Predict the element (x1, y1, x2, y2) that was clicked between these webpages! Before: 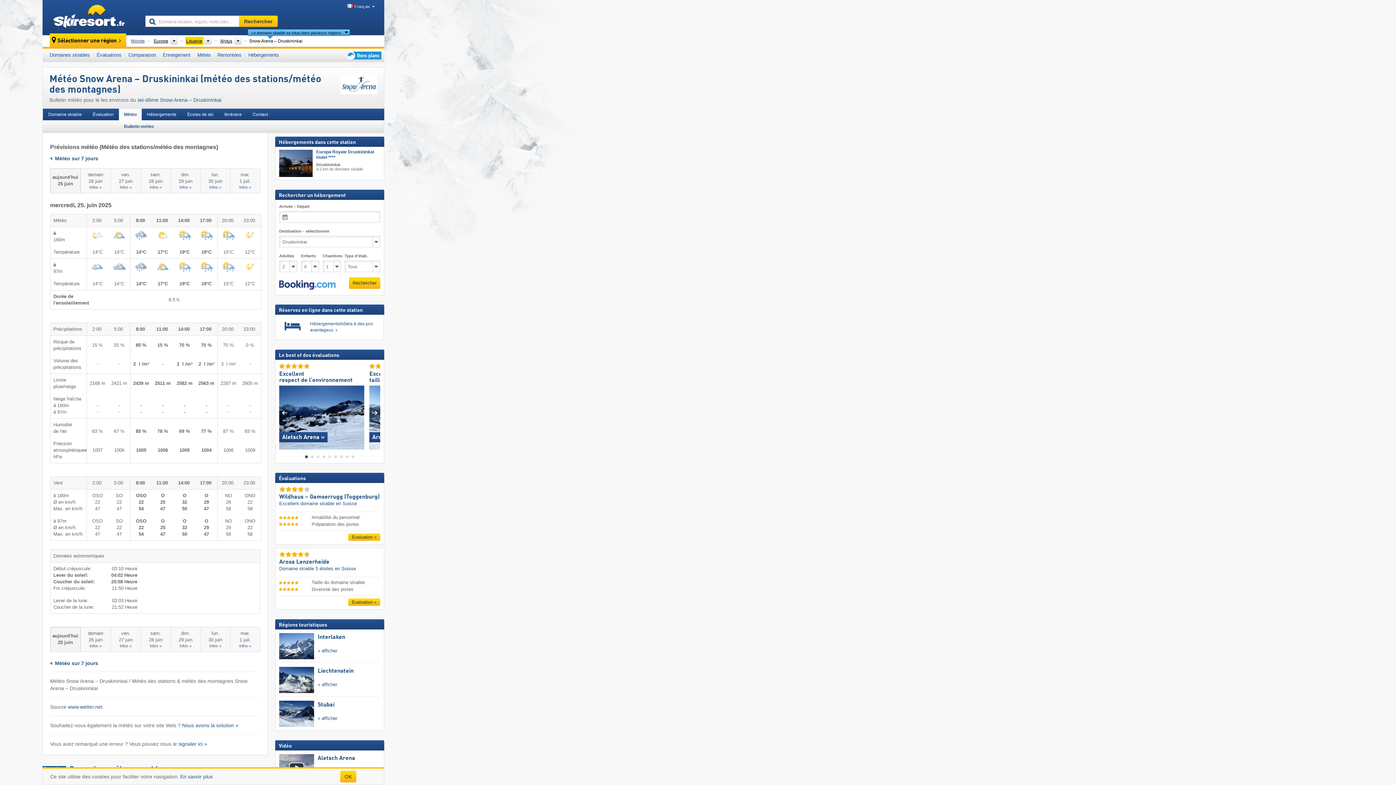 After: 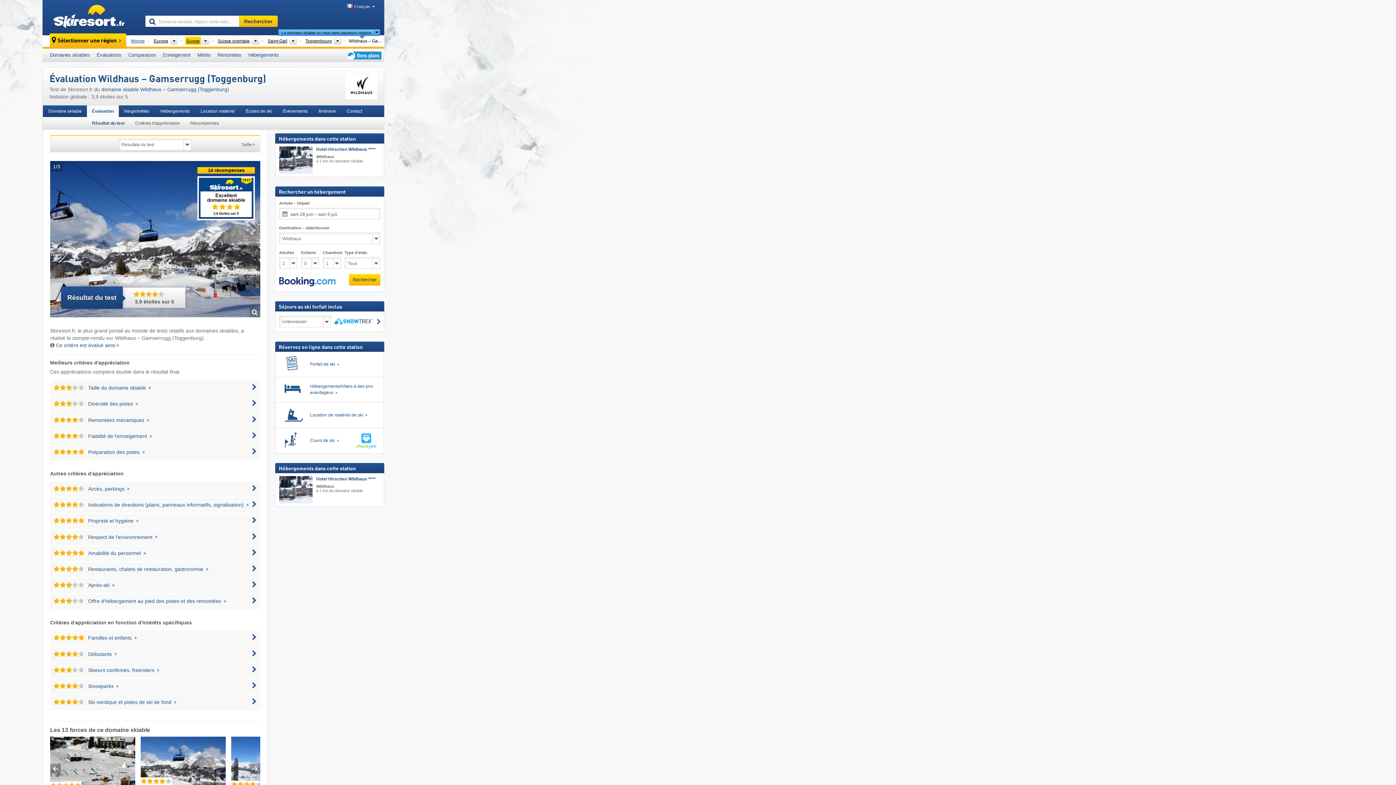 Action: bbox: (279, 494, 379, 500) label: Wildhaus – Gamserrugg (Toggenburg)